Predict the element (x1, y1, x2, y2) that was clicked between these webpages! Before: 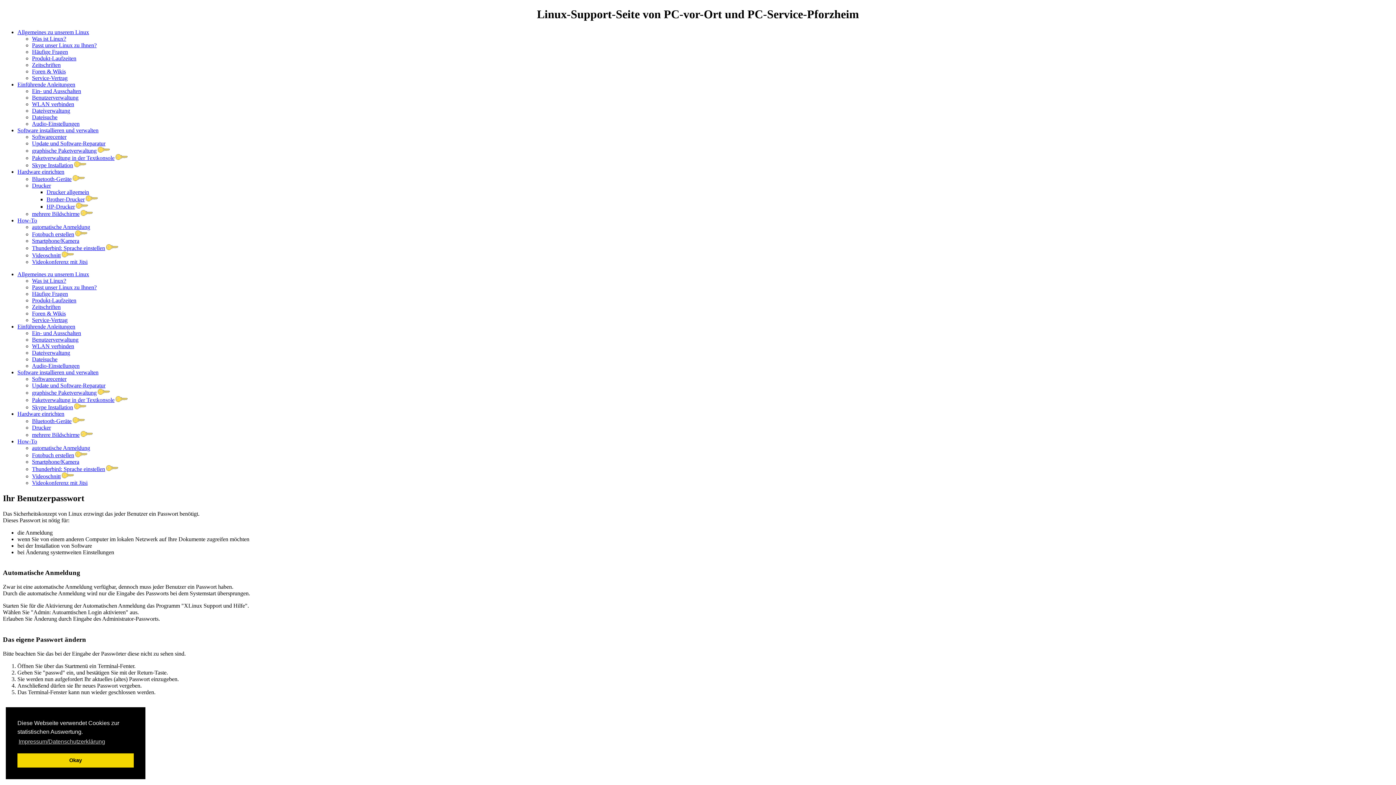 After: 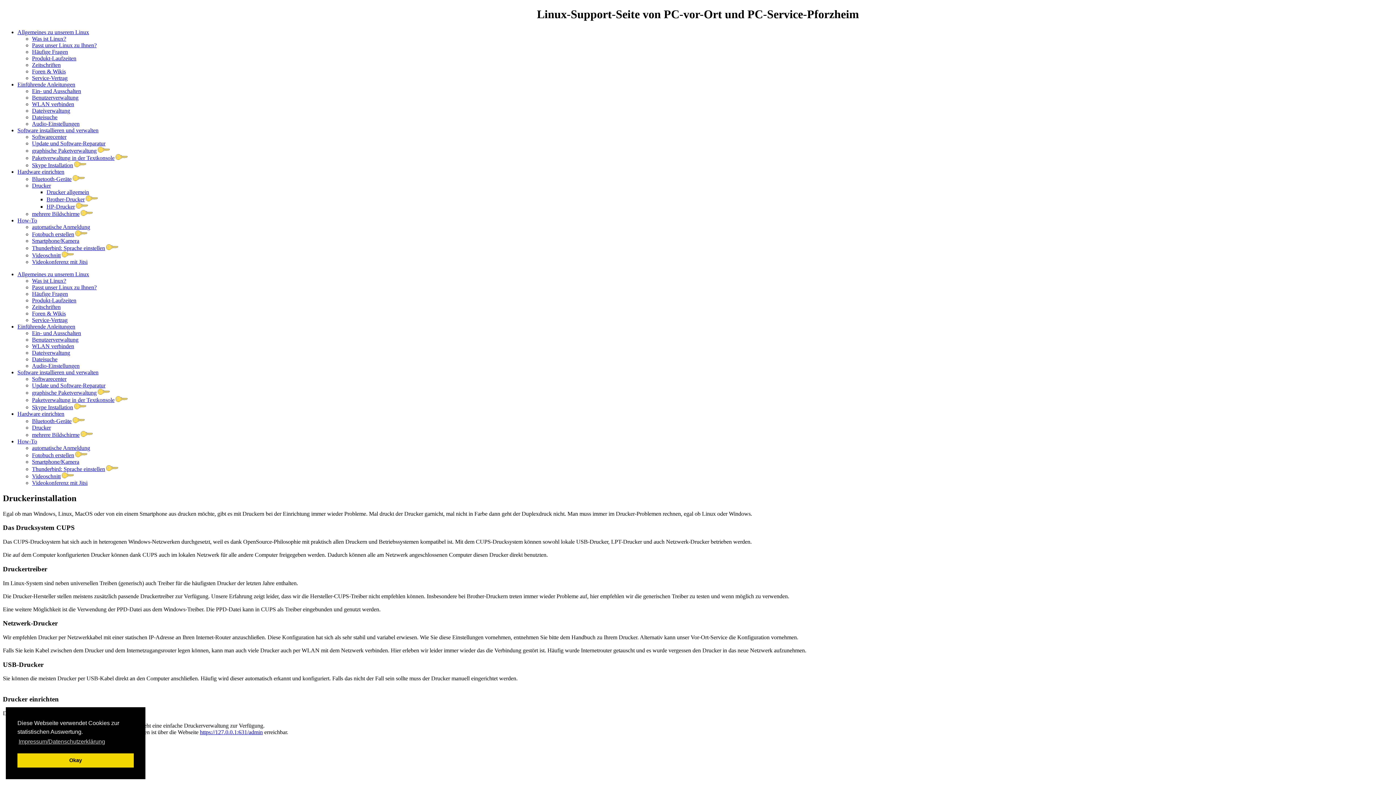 Action: label: Drucker allgemein bbox: (46, 189, 89, 195)